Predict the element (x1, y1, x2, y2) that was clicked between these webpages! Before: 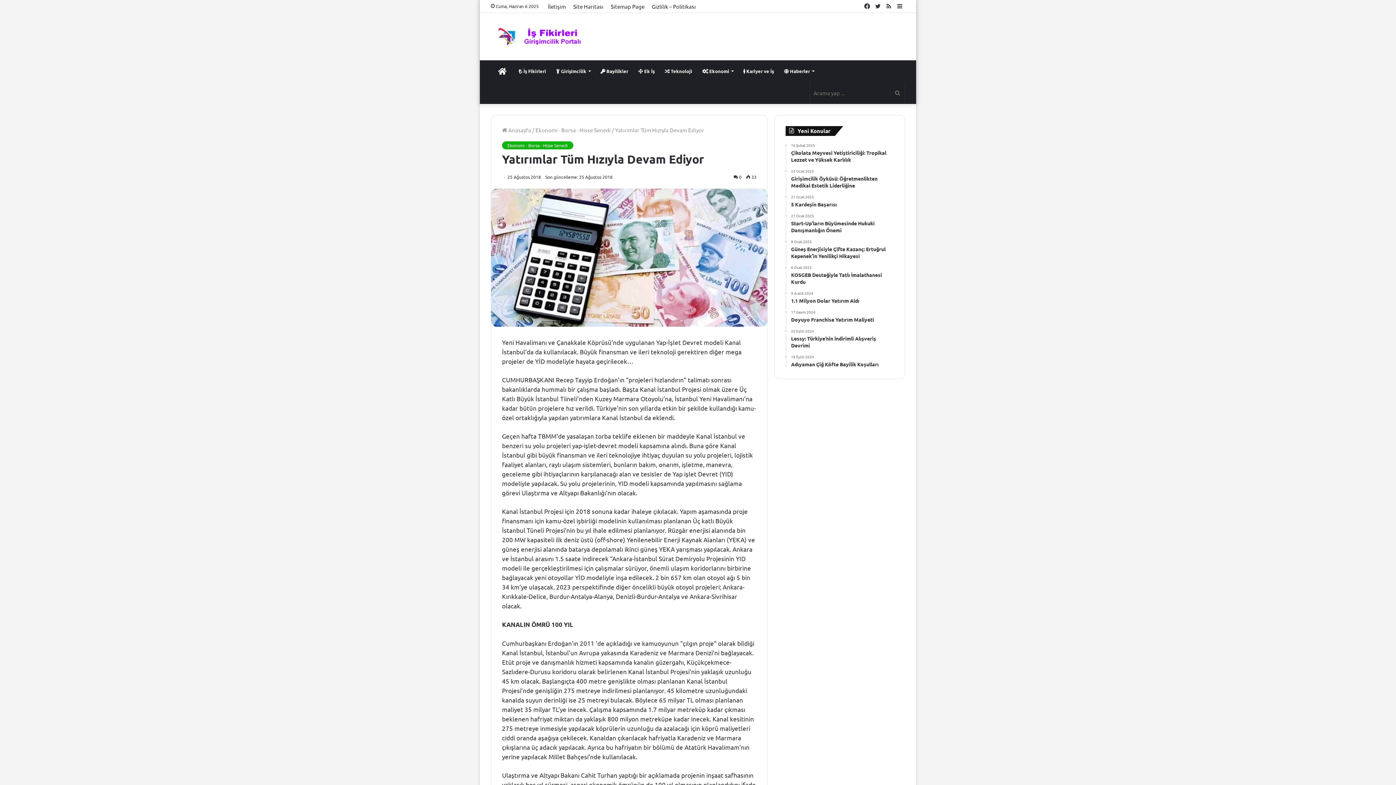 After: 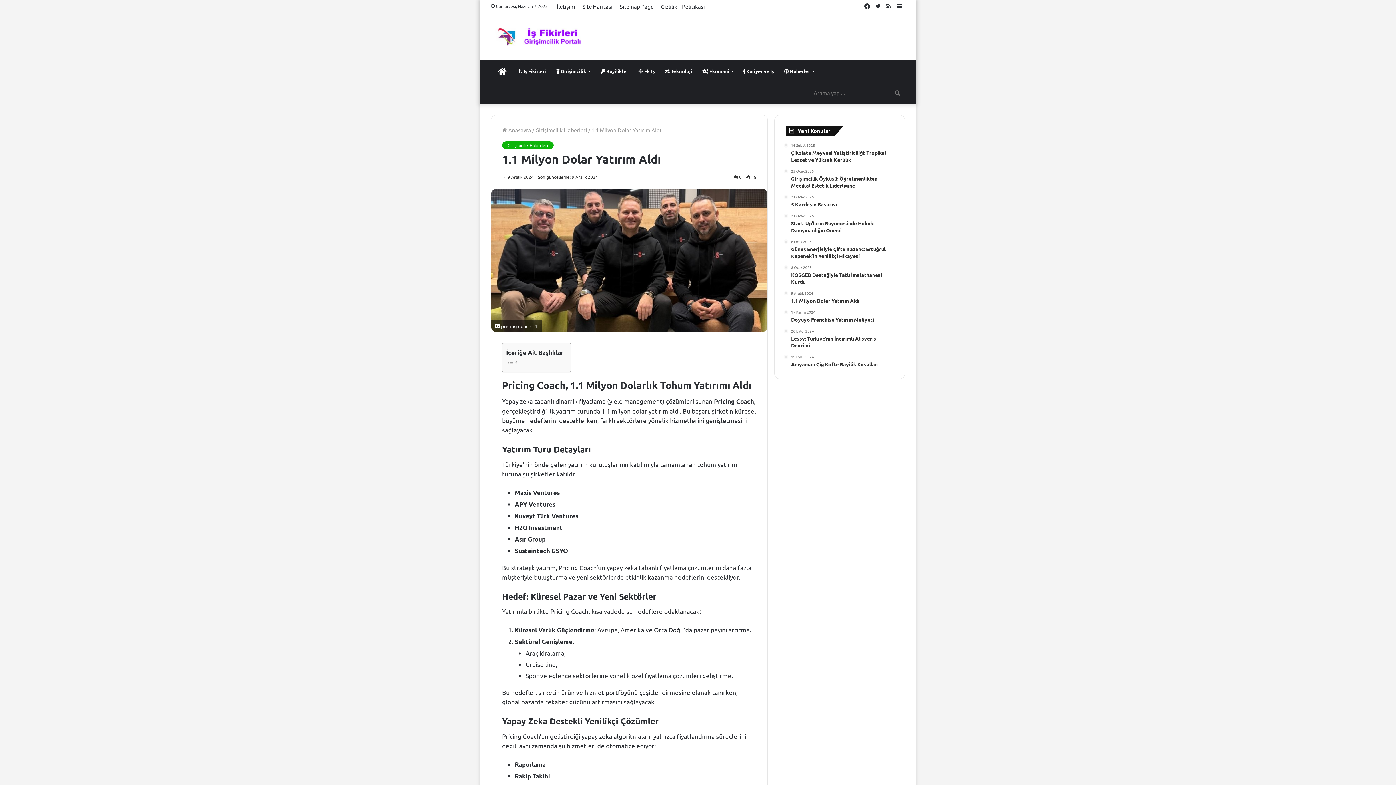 Action: bbox: (791, 291, 894, 304) label: 9 Aralık 2024
1.1 Milyon Dolar Yatırım Aldı